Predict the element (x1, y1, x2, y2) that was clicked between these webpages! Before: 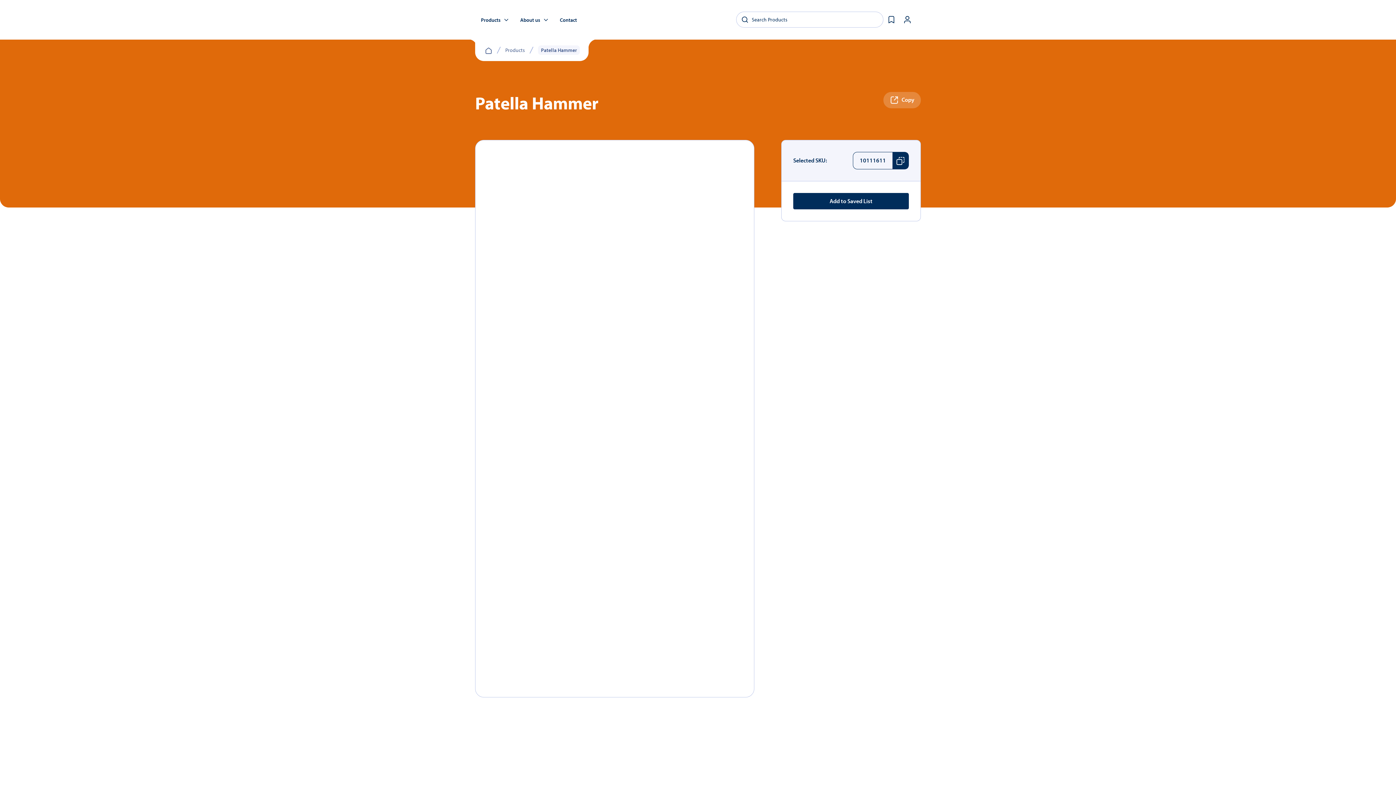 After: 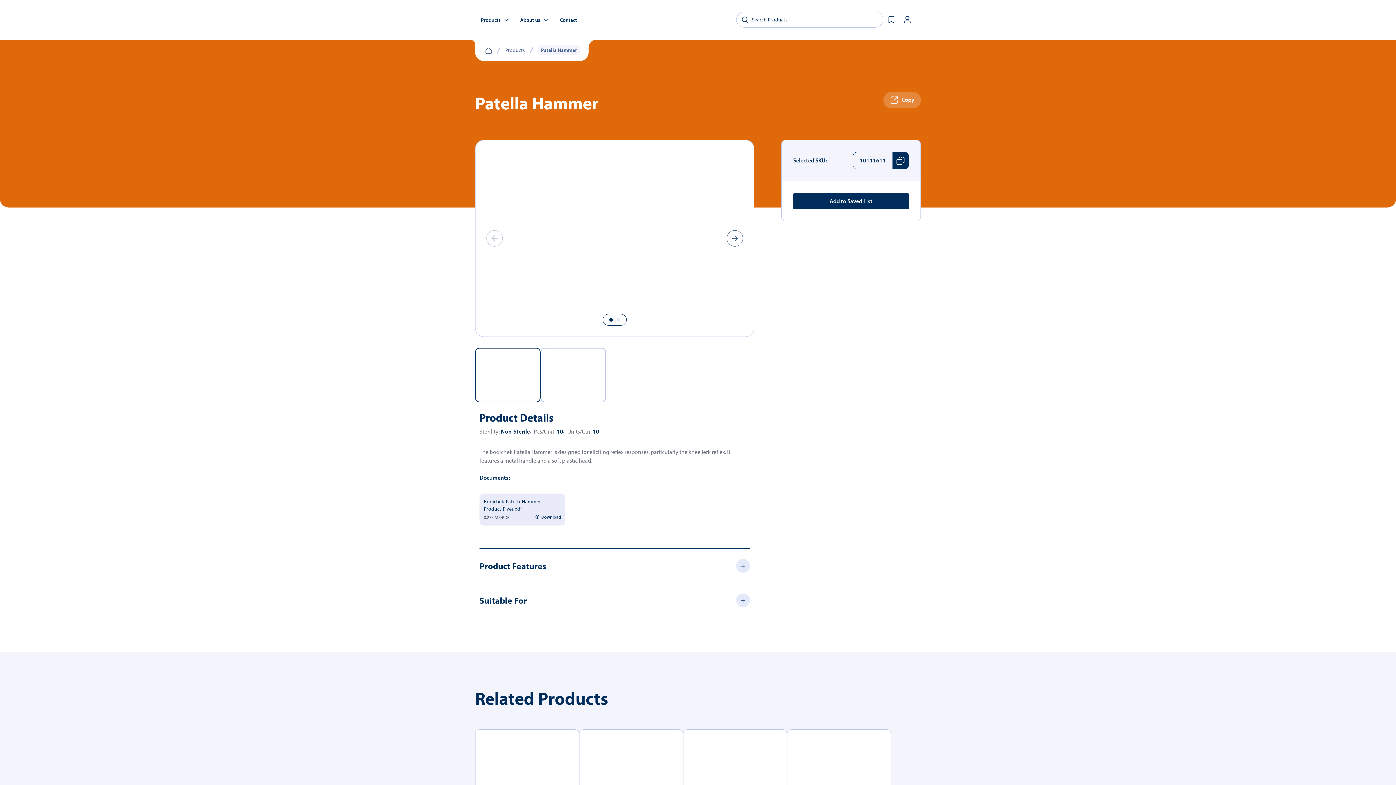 Action: label: Patella Hammer bbox: (538, 45, 580, 55)